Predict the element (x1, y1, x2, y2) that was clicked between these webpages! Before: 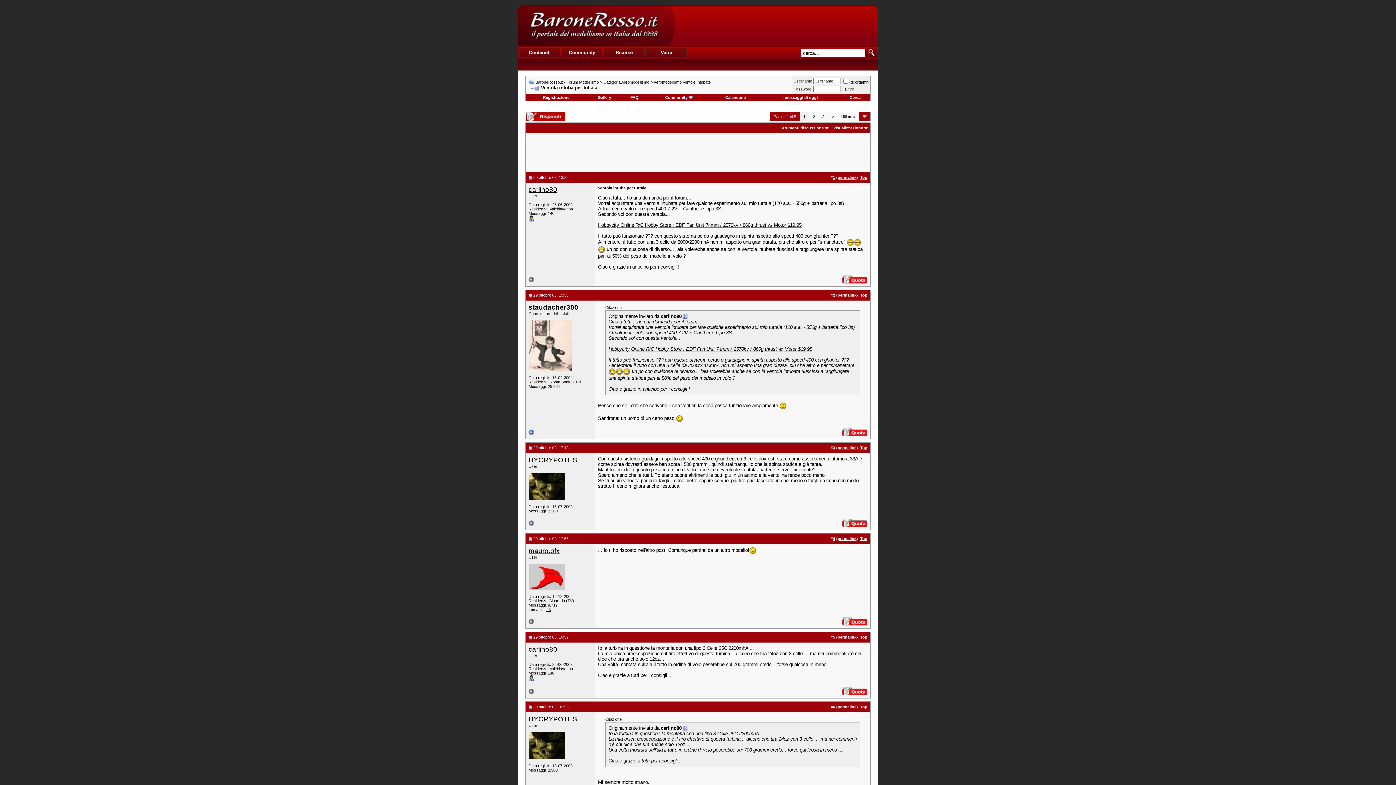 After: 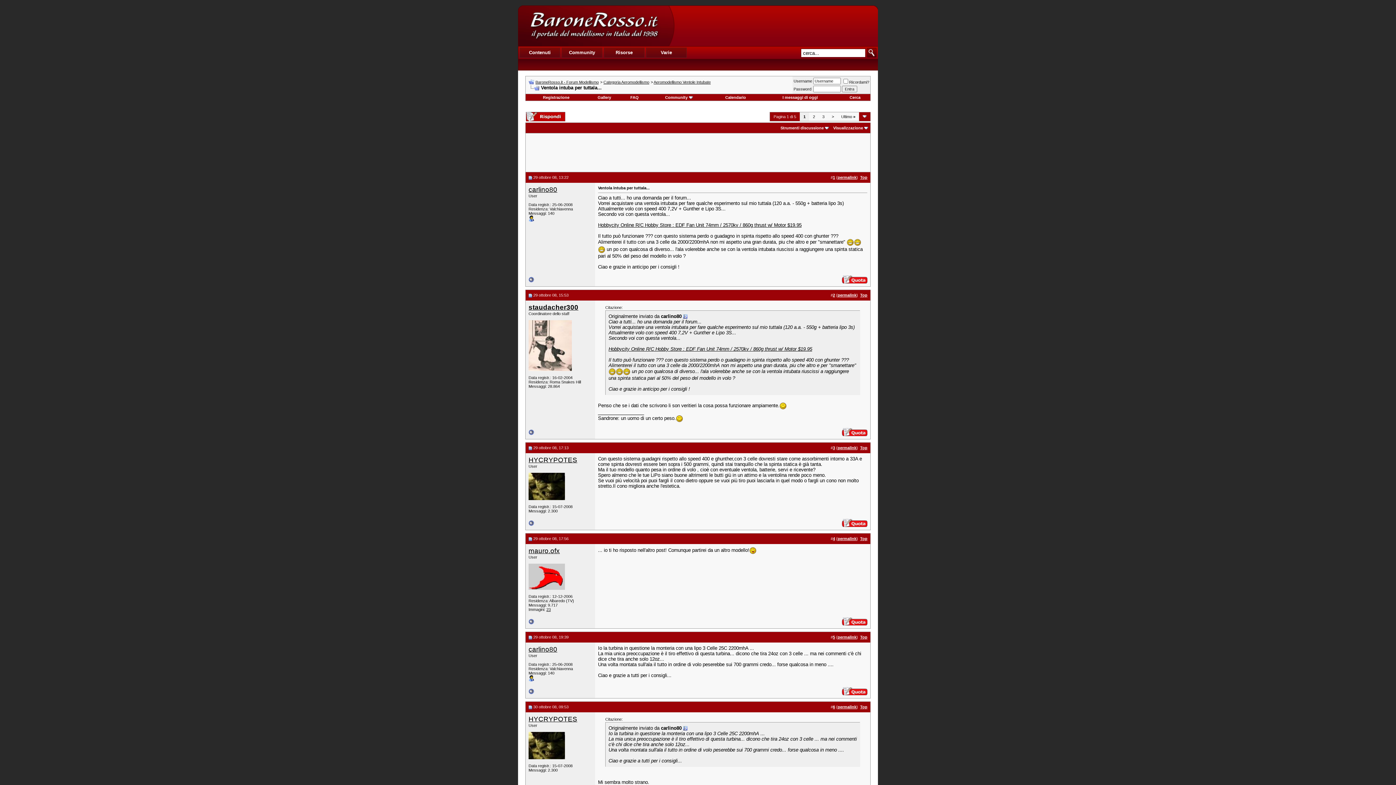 Action: bbox: (528, 175, 532, 179)